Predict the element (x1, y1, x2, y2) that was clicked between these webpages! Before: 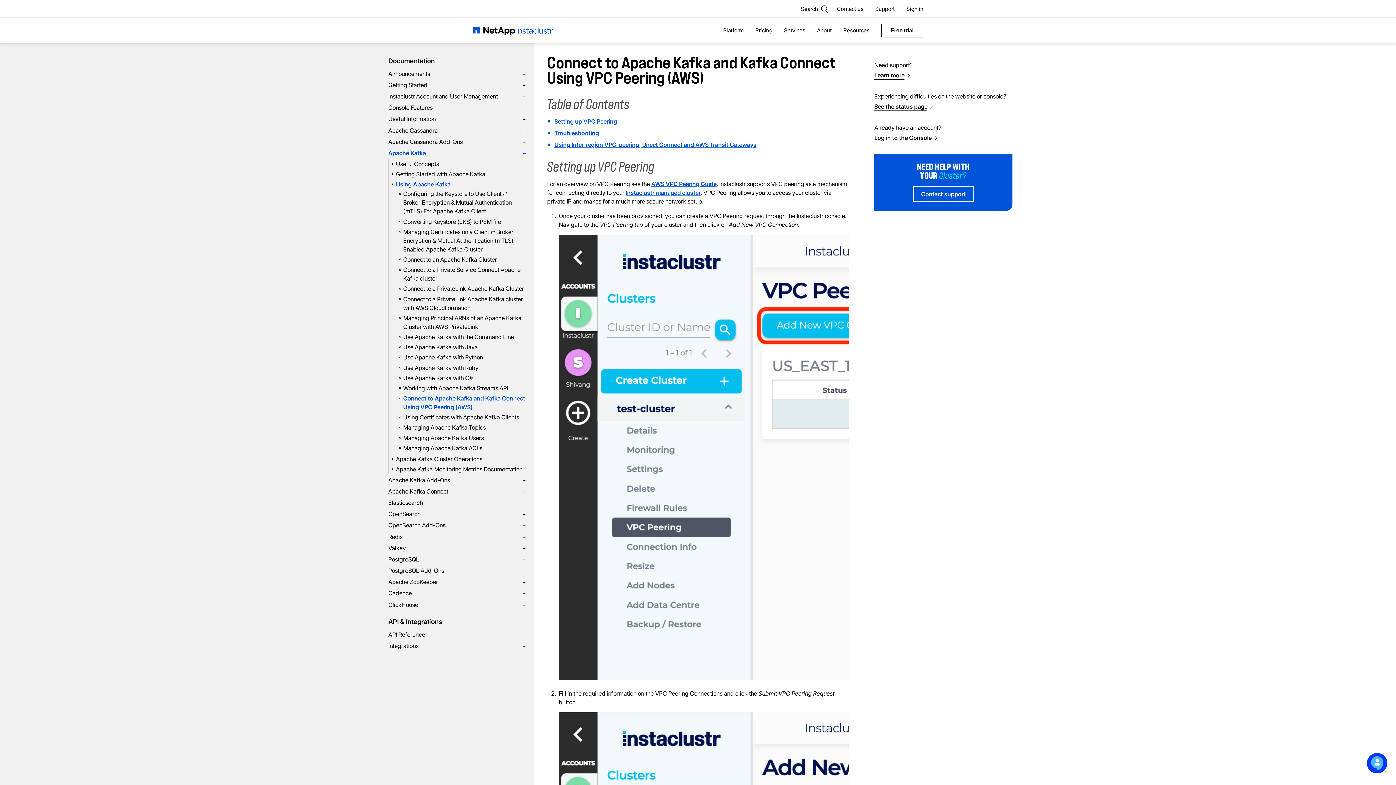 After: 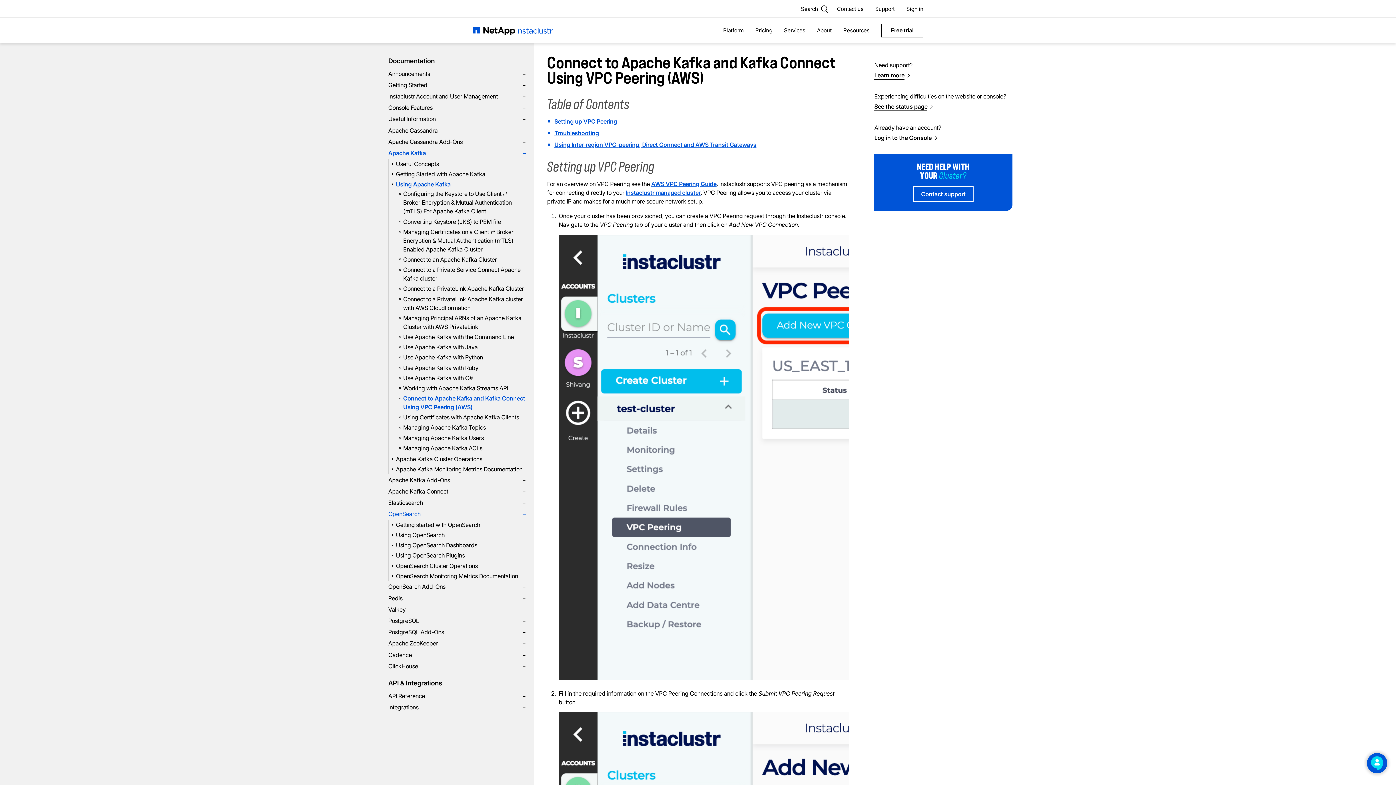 Action: label: OpenSearch
+ bbox: (388, 509, 525, 518)